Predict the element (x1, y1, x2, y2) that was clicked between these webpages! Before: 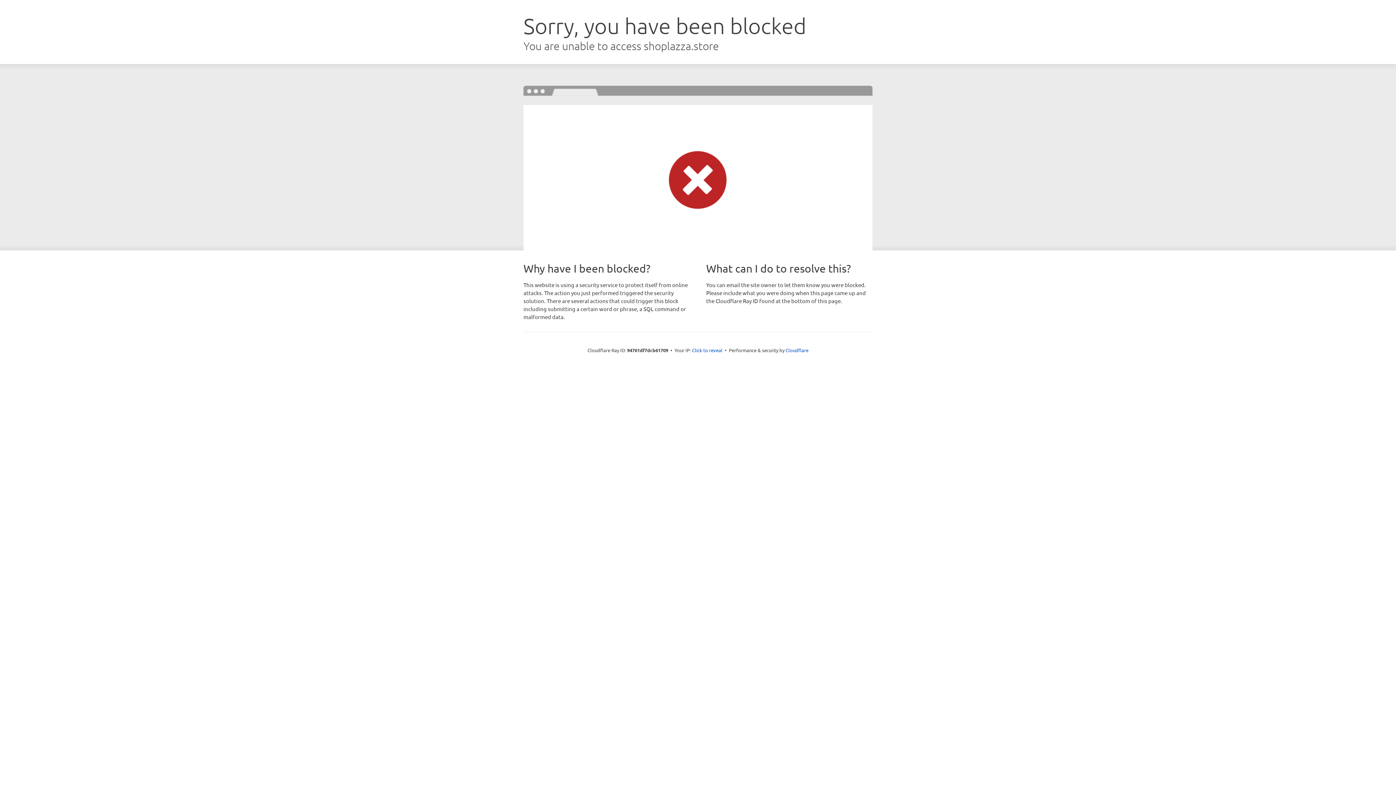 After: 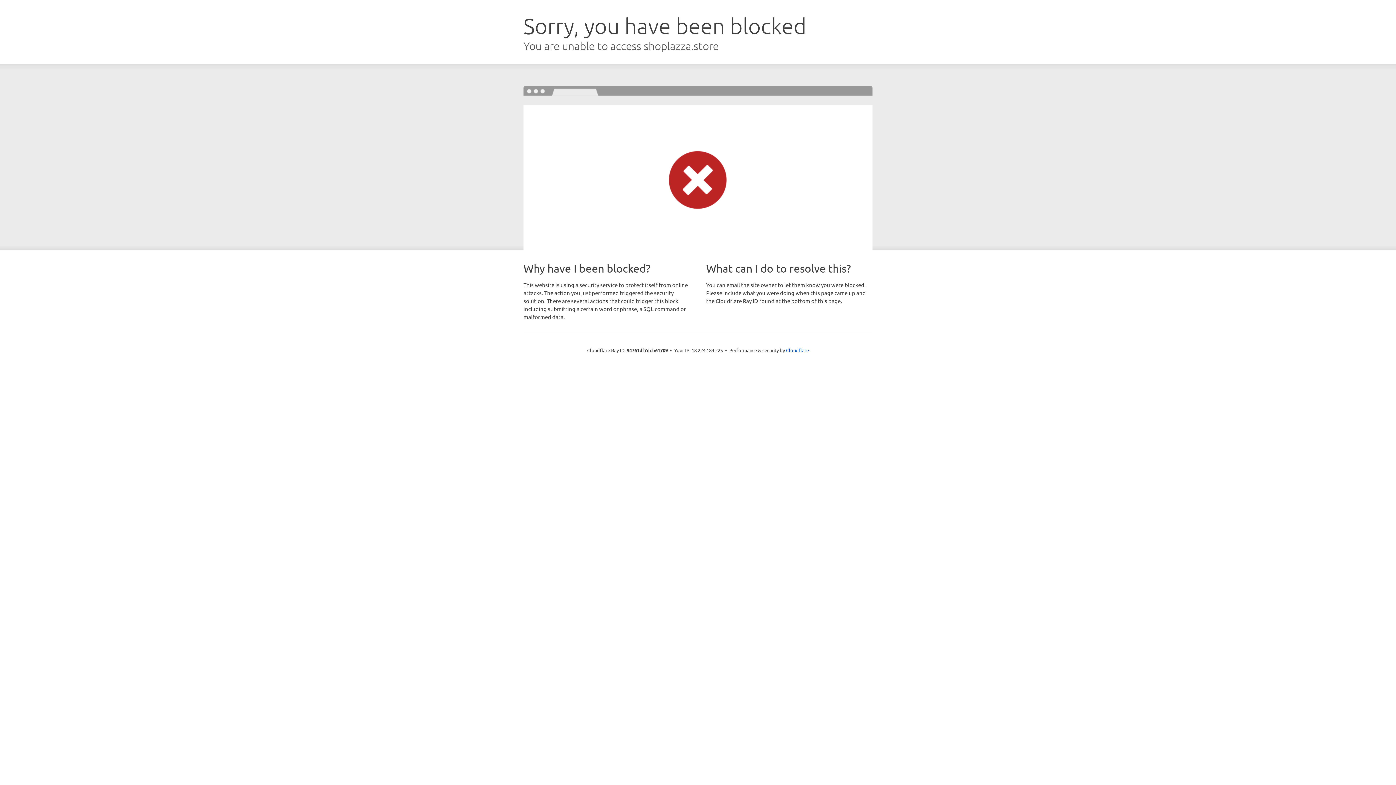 Action: label: Click to reveal bbox: (692, 346, 722, 353)